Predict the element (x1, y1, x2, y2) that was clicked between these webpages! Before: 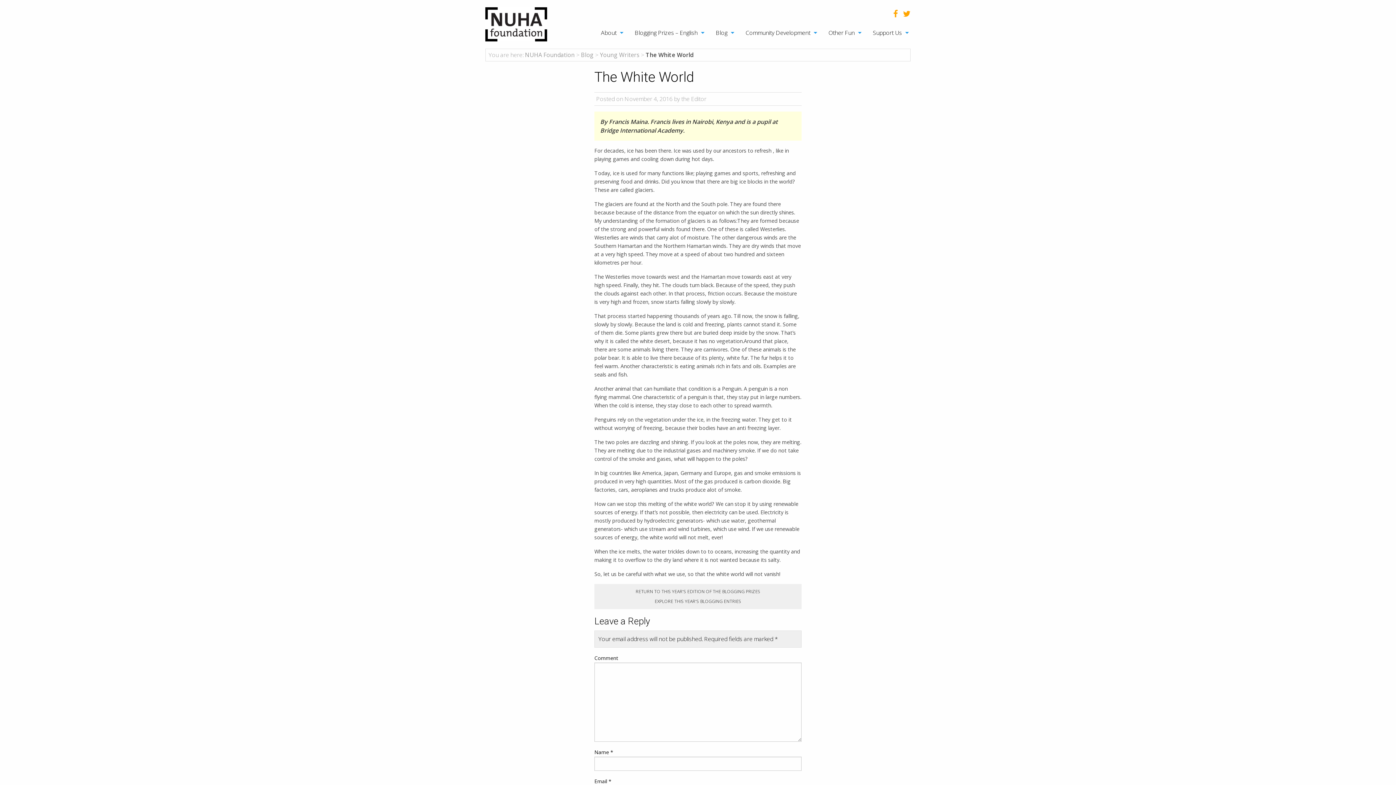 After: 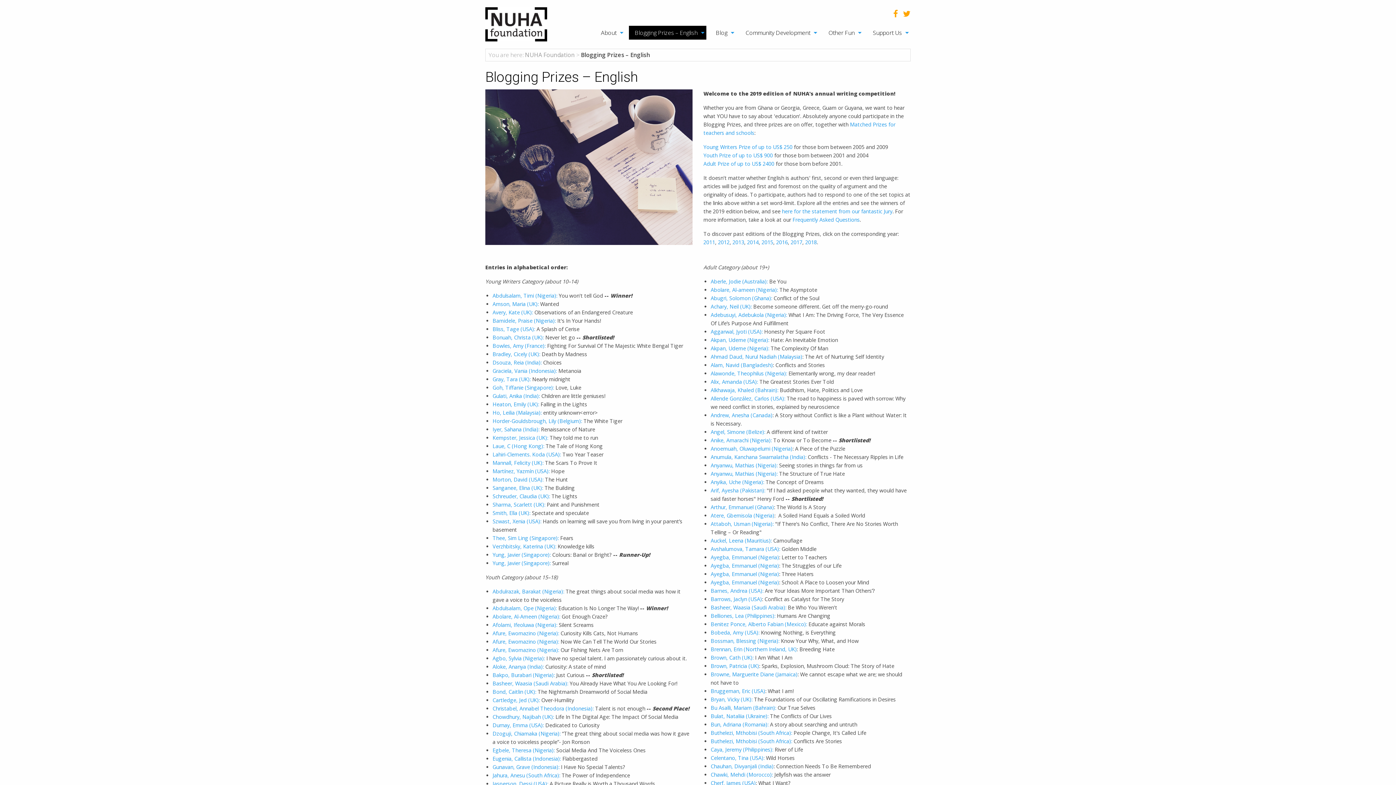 Action: bbox: (629, 25, 706, 39) label: Blogging Prizes – English